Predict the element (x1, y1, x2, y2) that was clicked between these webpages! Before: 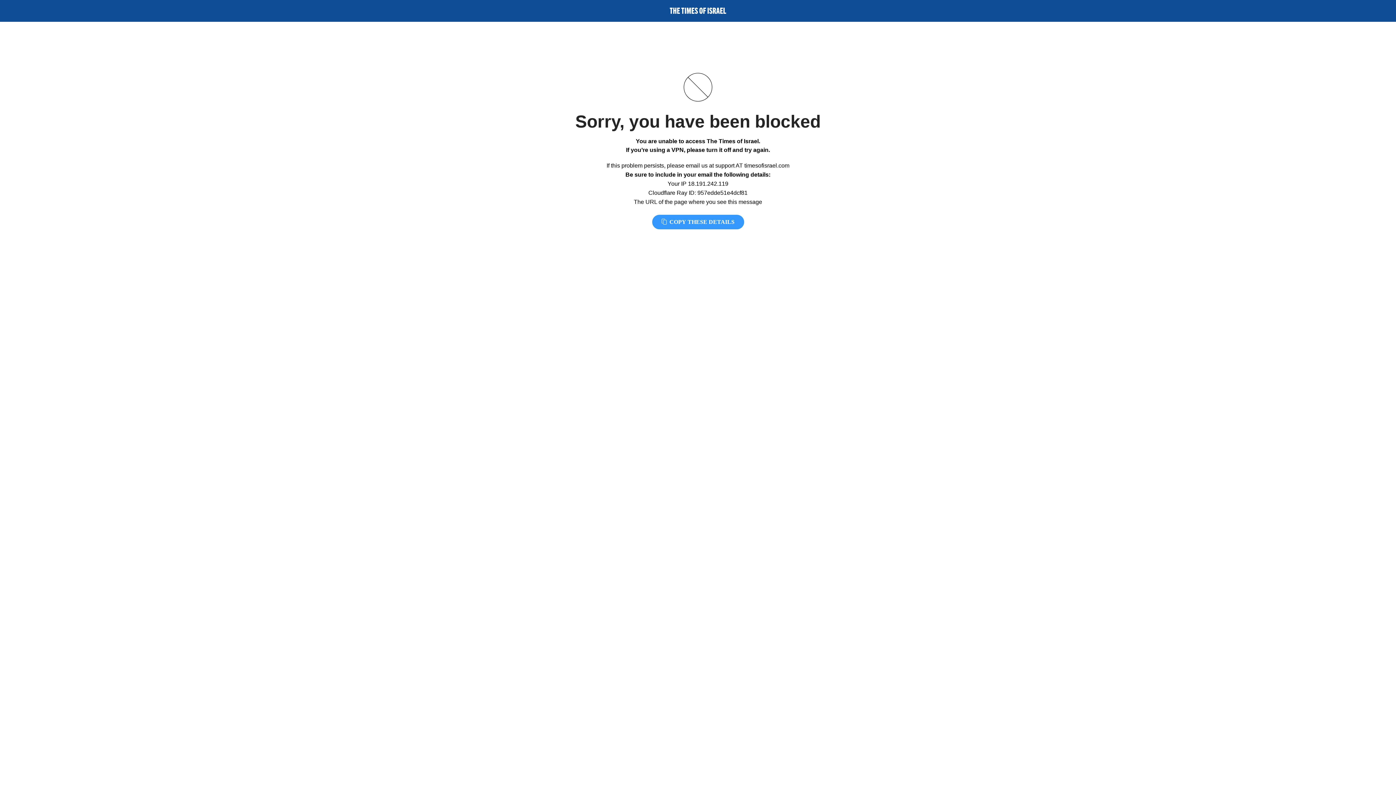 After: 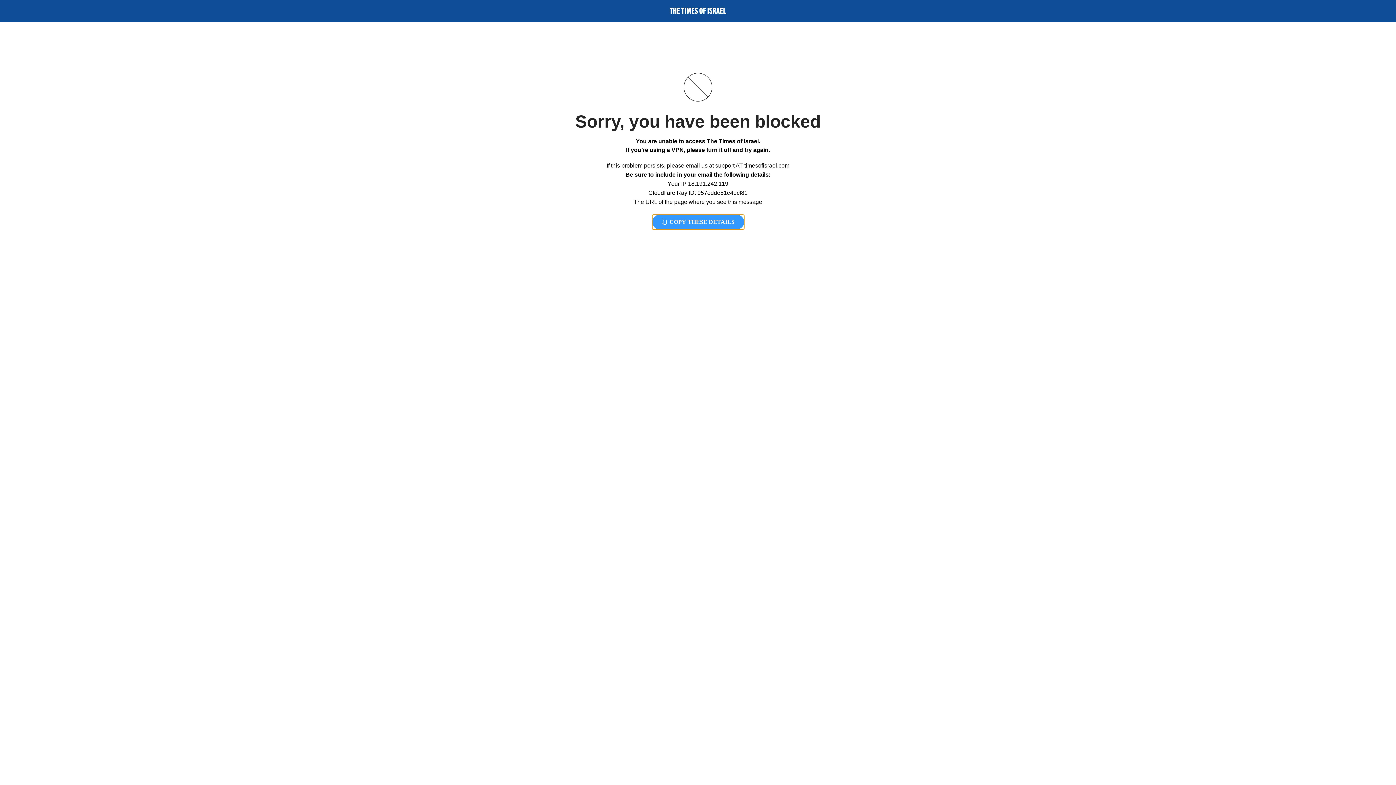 Action: label:  COPY THESE DETAILS bbox: (652, 214, 744, 229)